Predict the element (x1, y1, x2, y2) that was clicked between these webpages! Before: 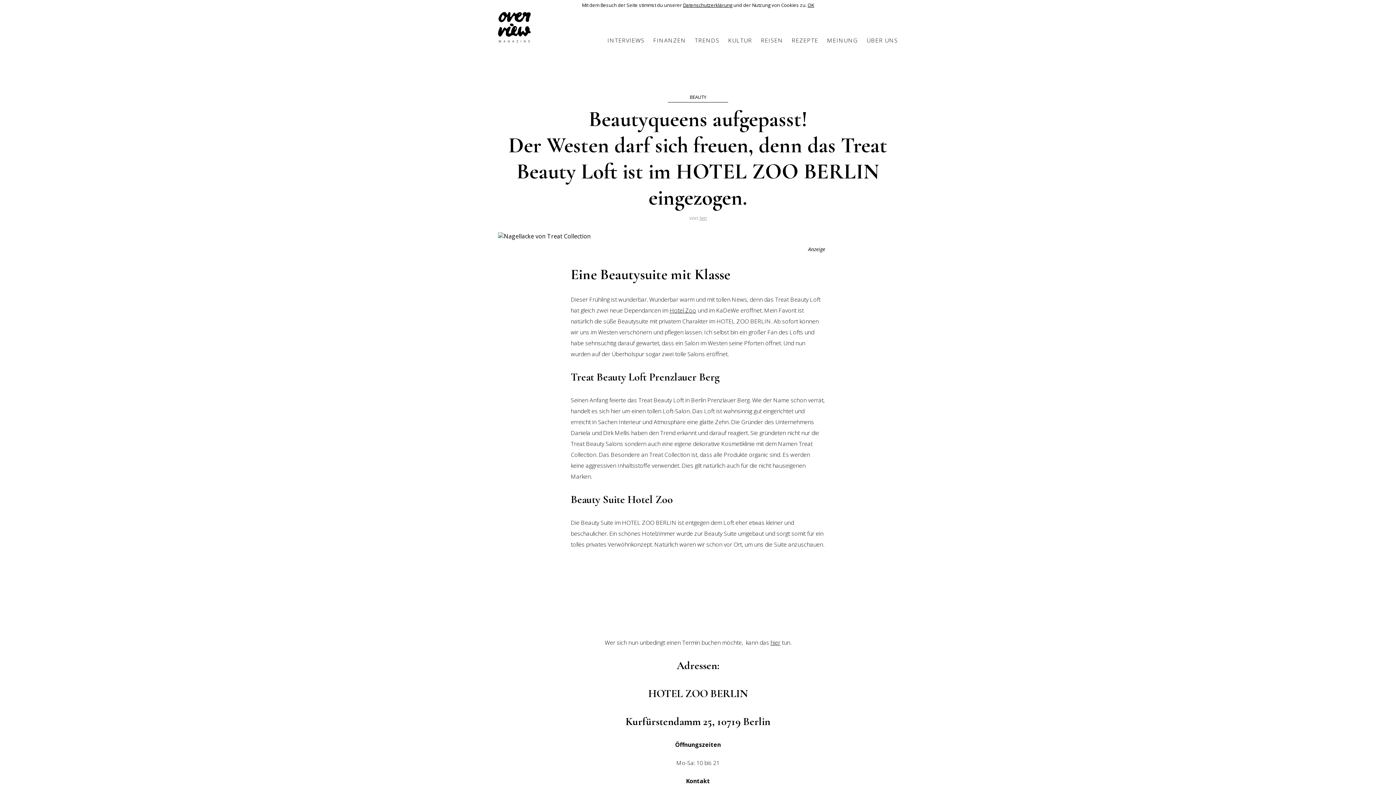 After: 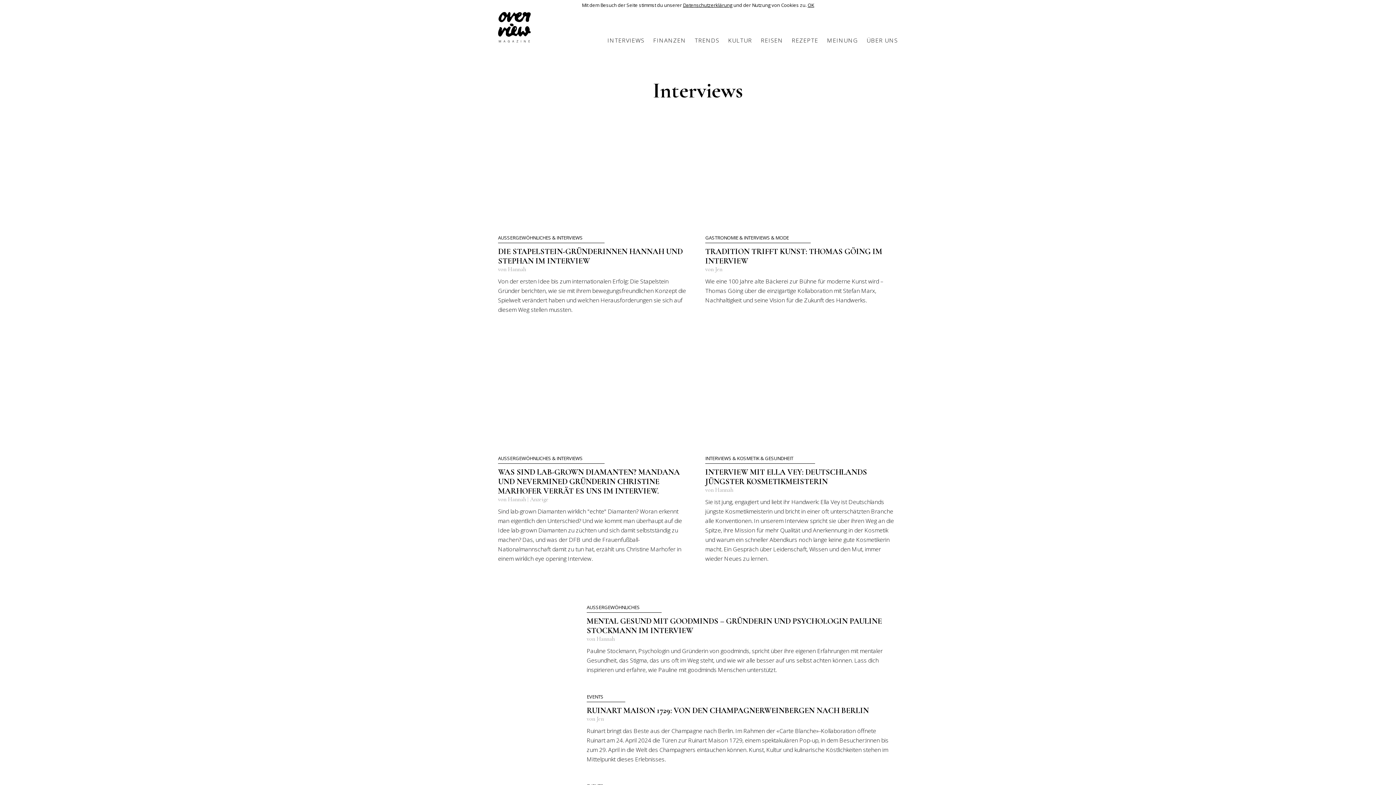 Action: bbox: (607, 3, 644, 51) label: INTERVIEWS